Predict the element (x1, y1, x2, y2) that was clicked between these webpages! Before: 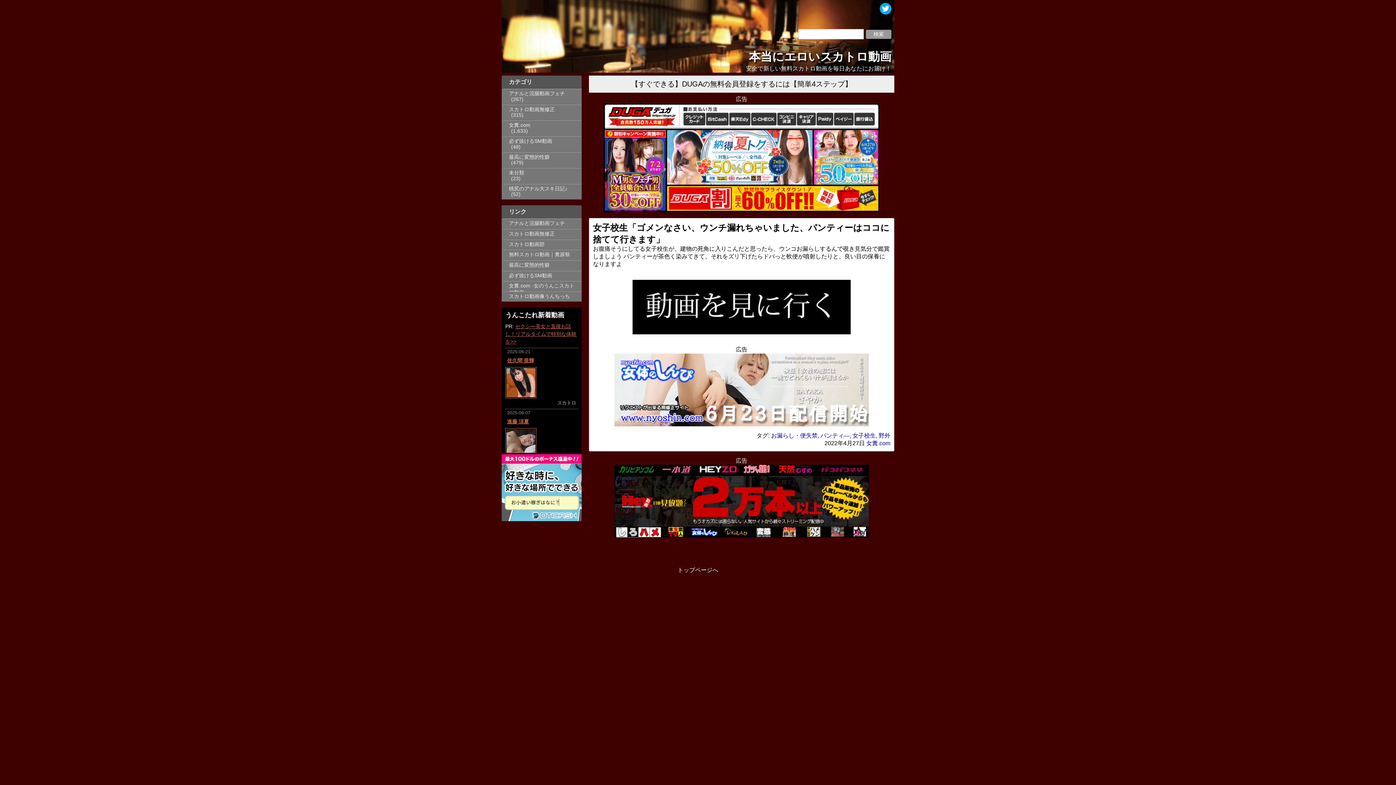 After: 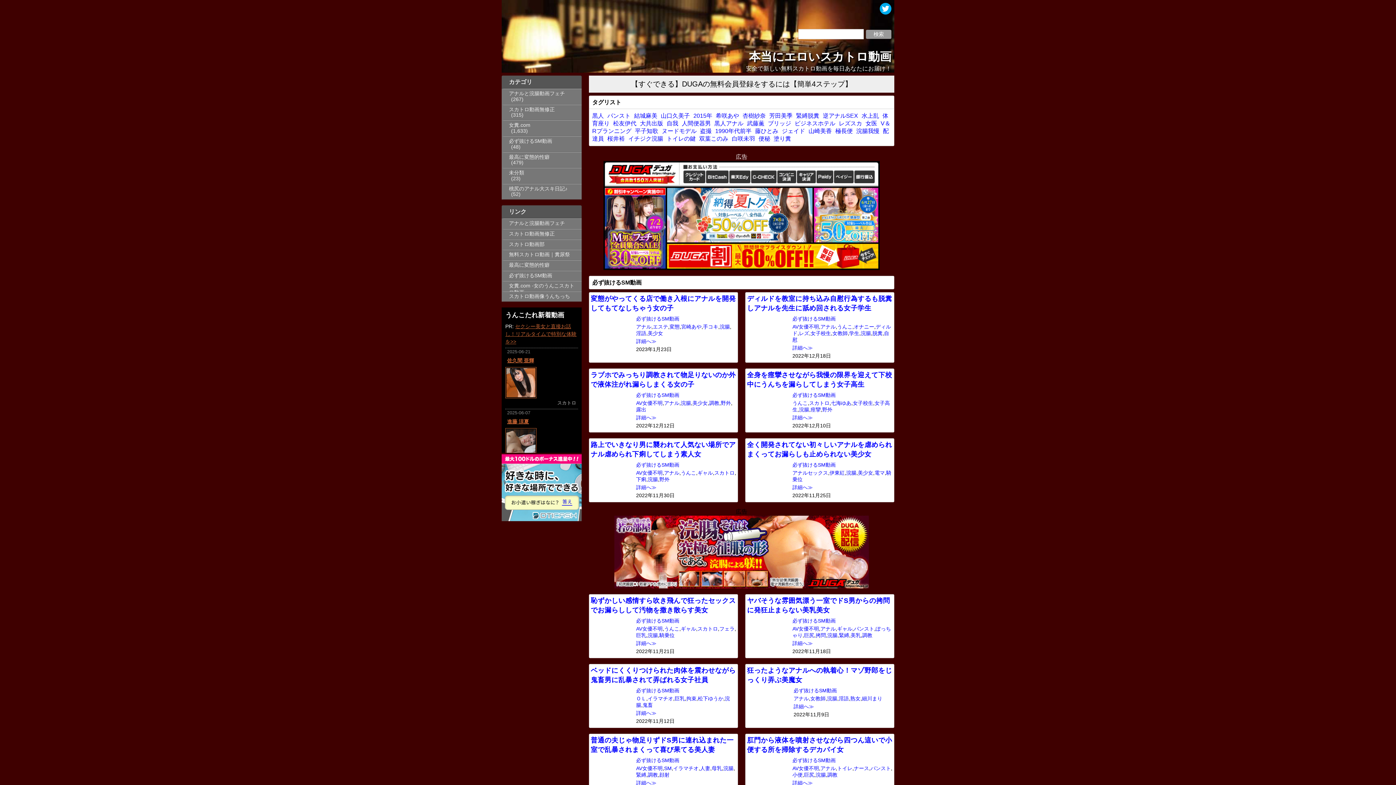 Action: bbox: (504, 136, 581, 151) label: 必ず抜けるSM動画